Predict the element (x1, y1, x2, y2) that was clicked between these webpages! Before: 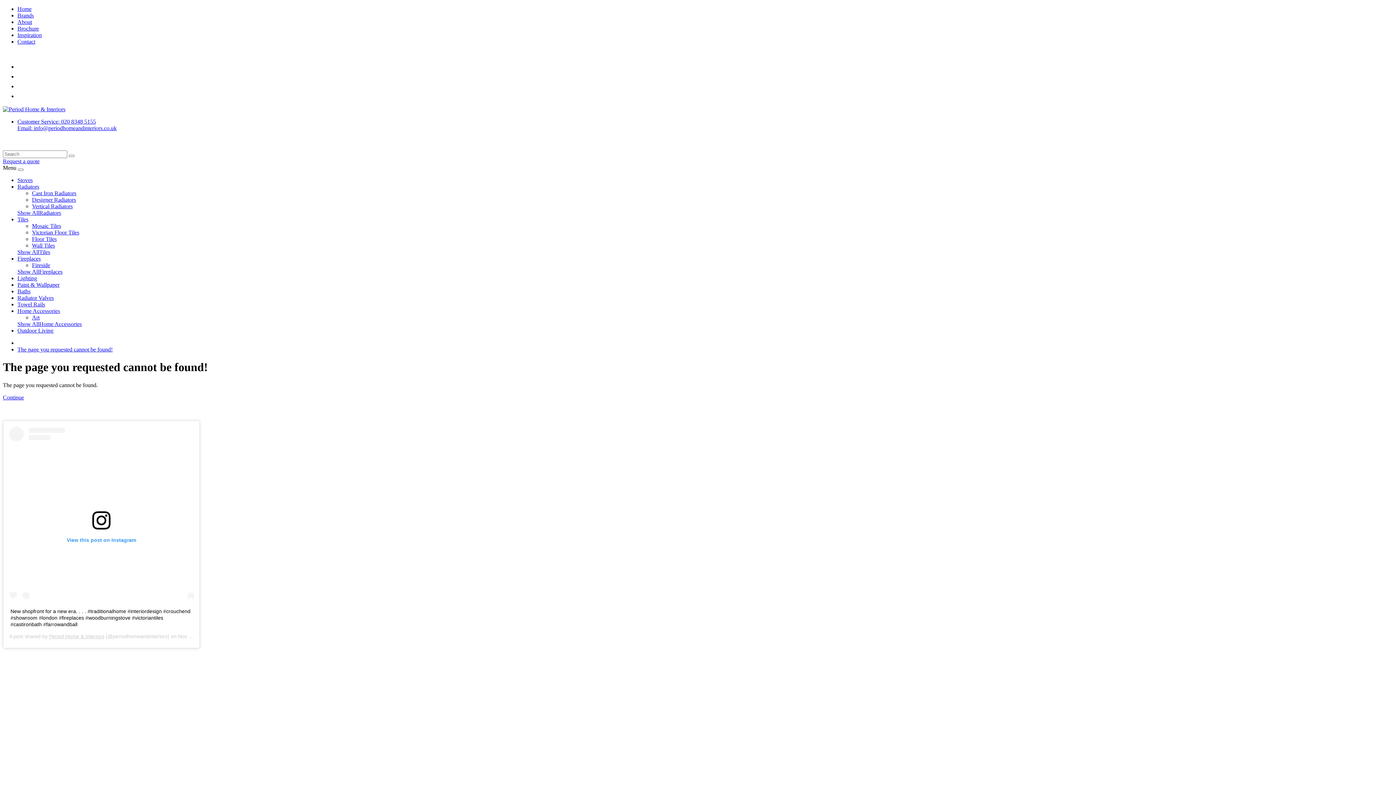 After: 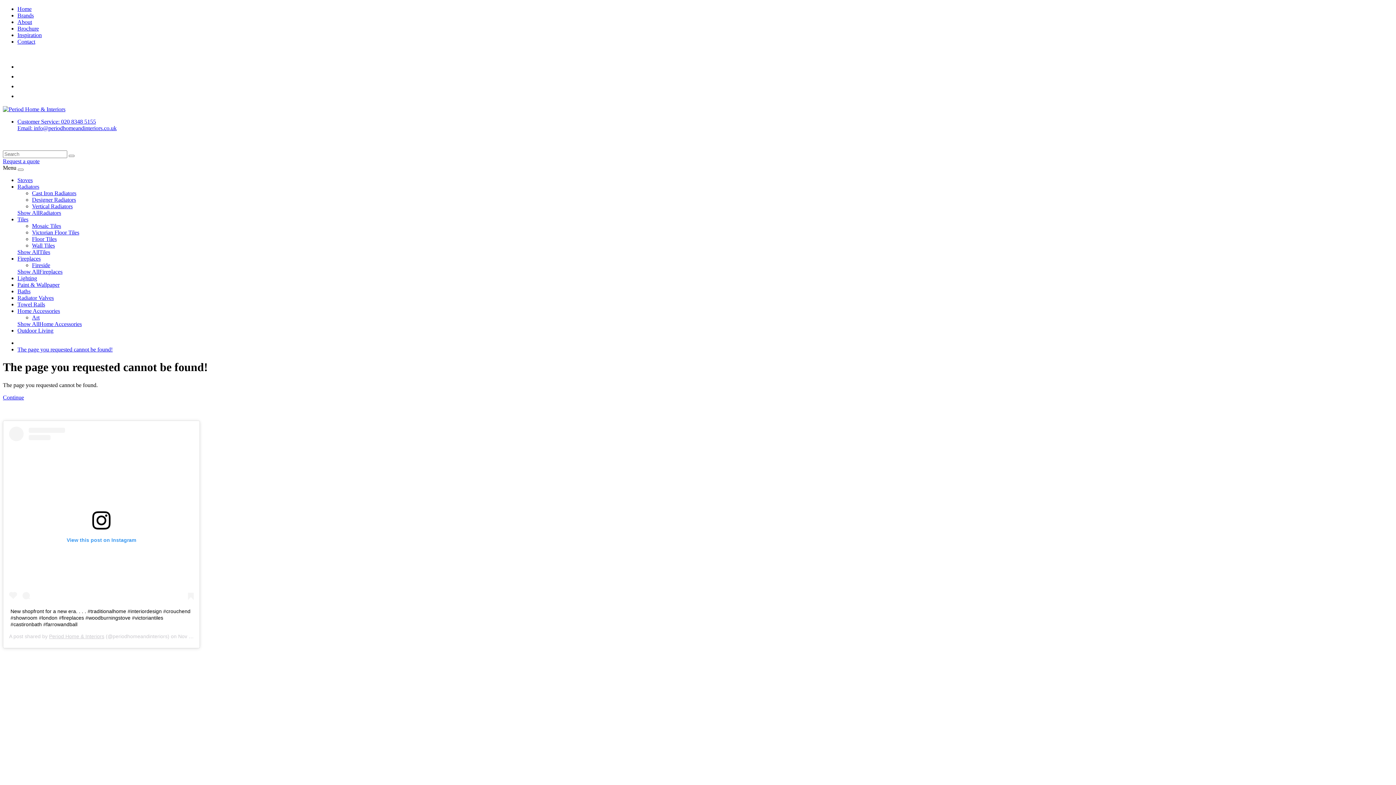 Action: label: Email: info@periodhomeandinteriors.co.uk bbox: (17, 125, 116, 131)